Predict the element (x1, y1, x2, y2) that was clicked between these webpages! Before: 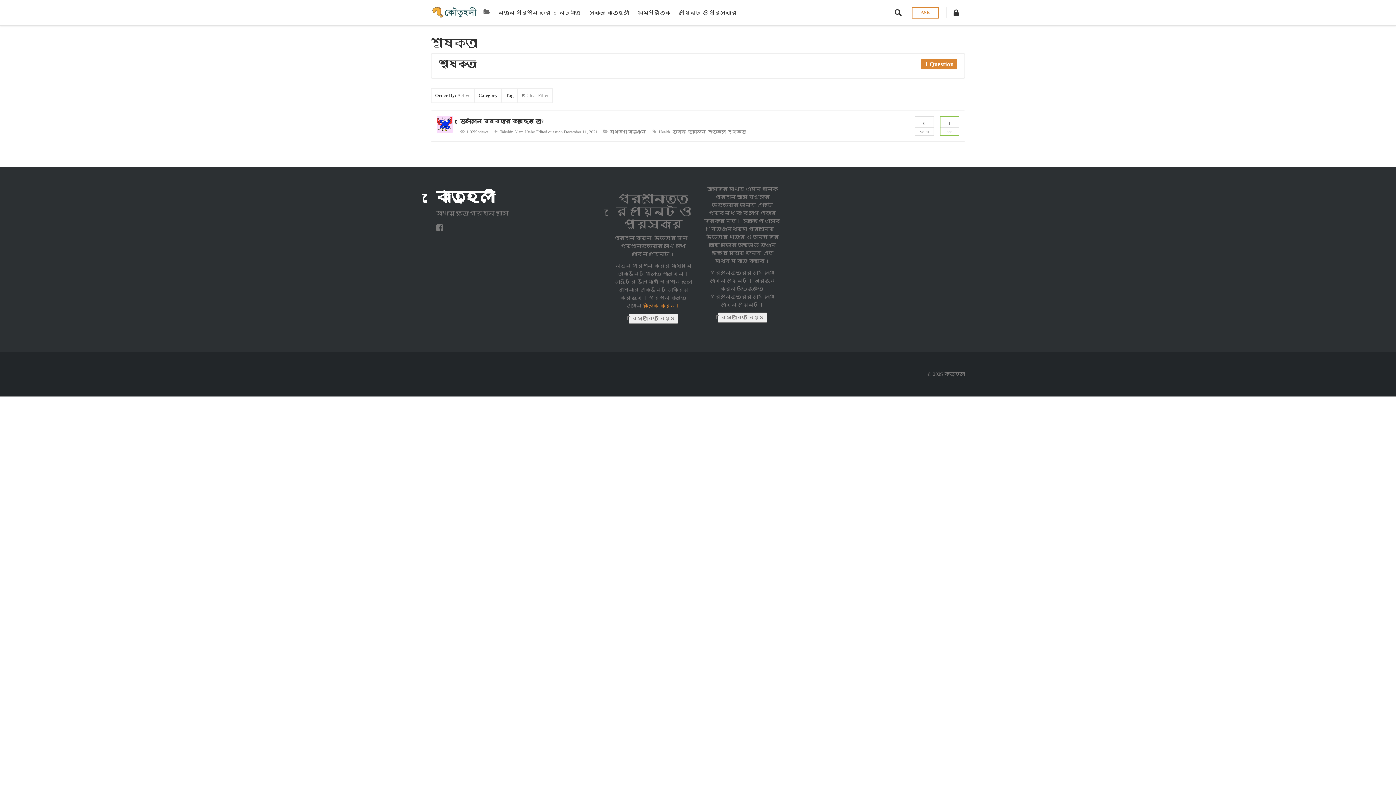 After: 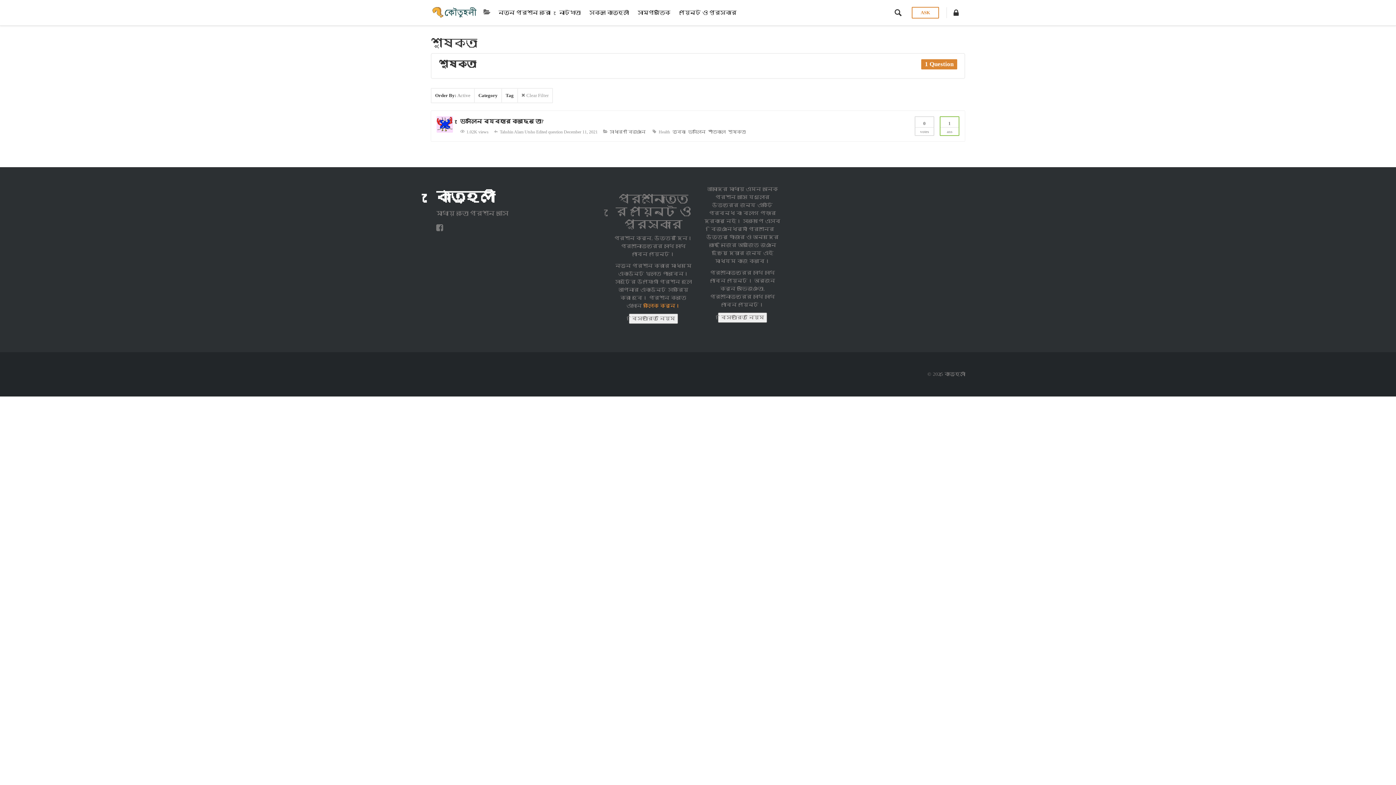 Action: label: শুষ্কতা bbox: (728, 129, 745, 134)